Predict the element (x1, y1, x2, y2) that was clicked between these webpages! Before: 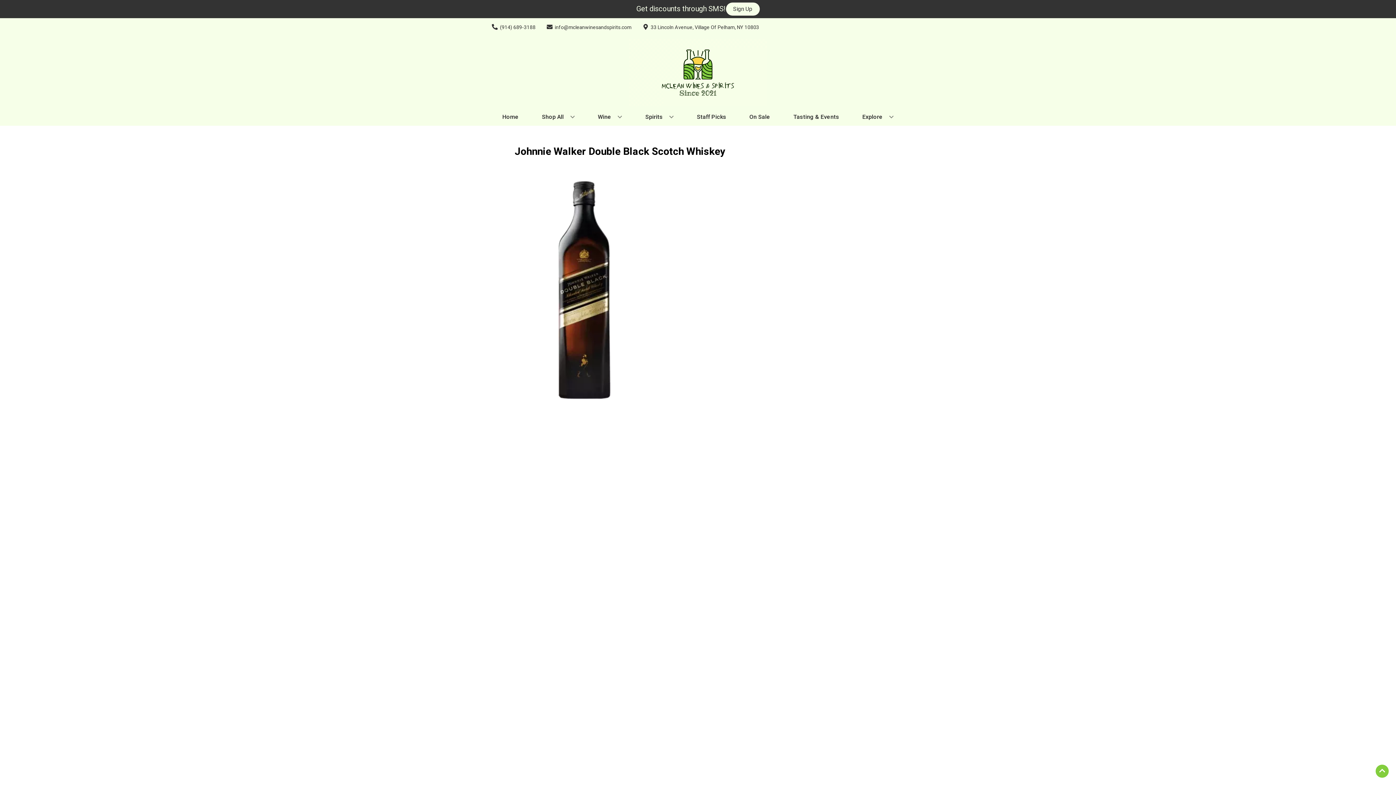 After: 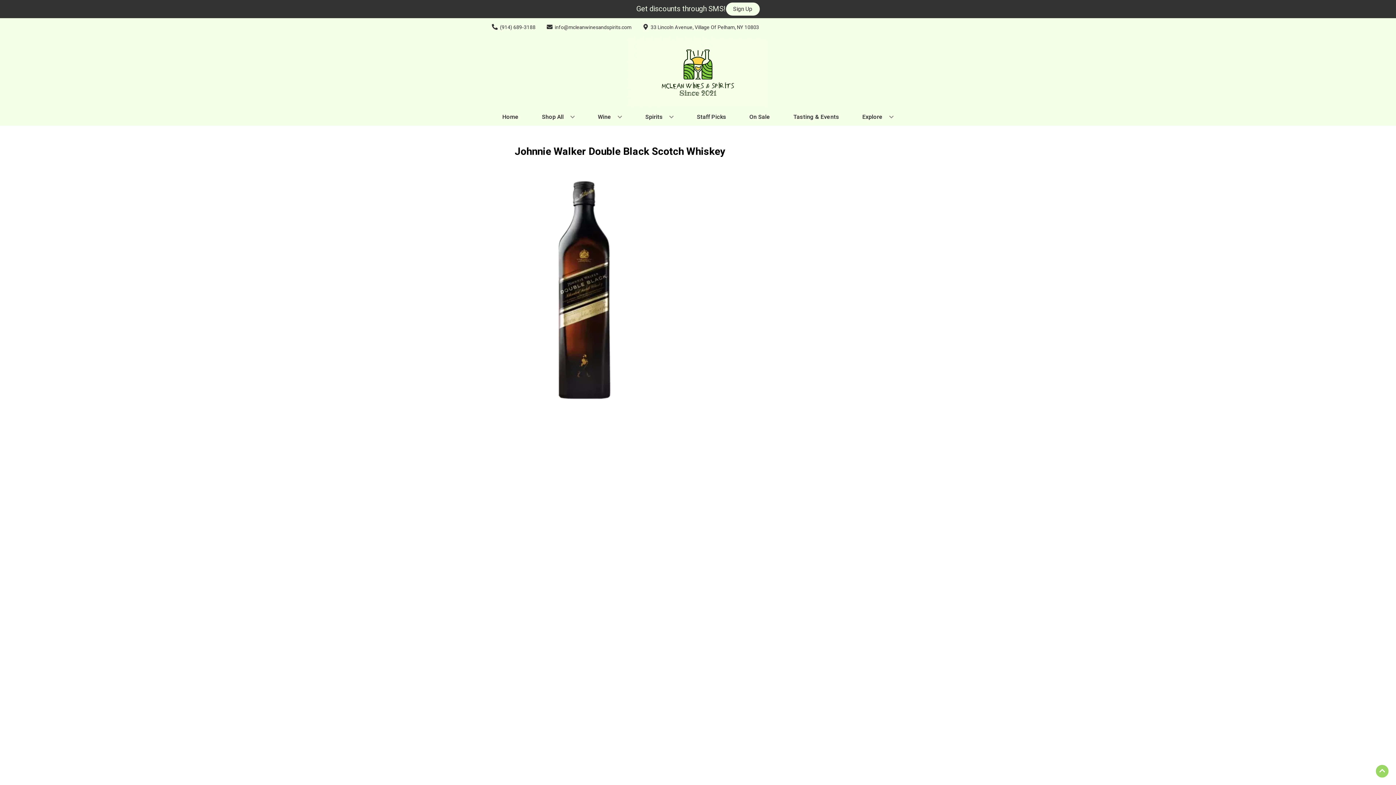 Action: label: Go to top bbox: (1376, 765, 1389, 778)